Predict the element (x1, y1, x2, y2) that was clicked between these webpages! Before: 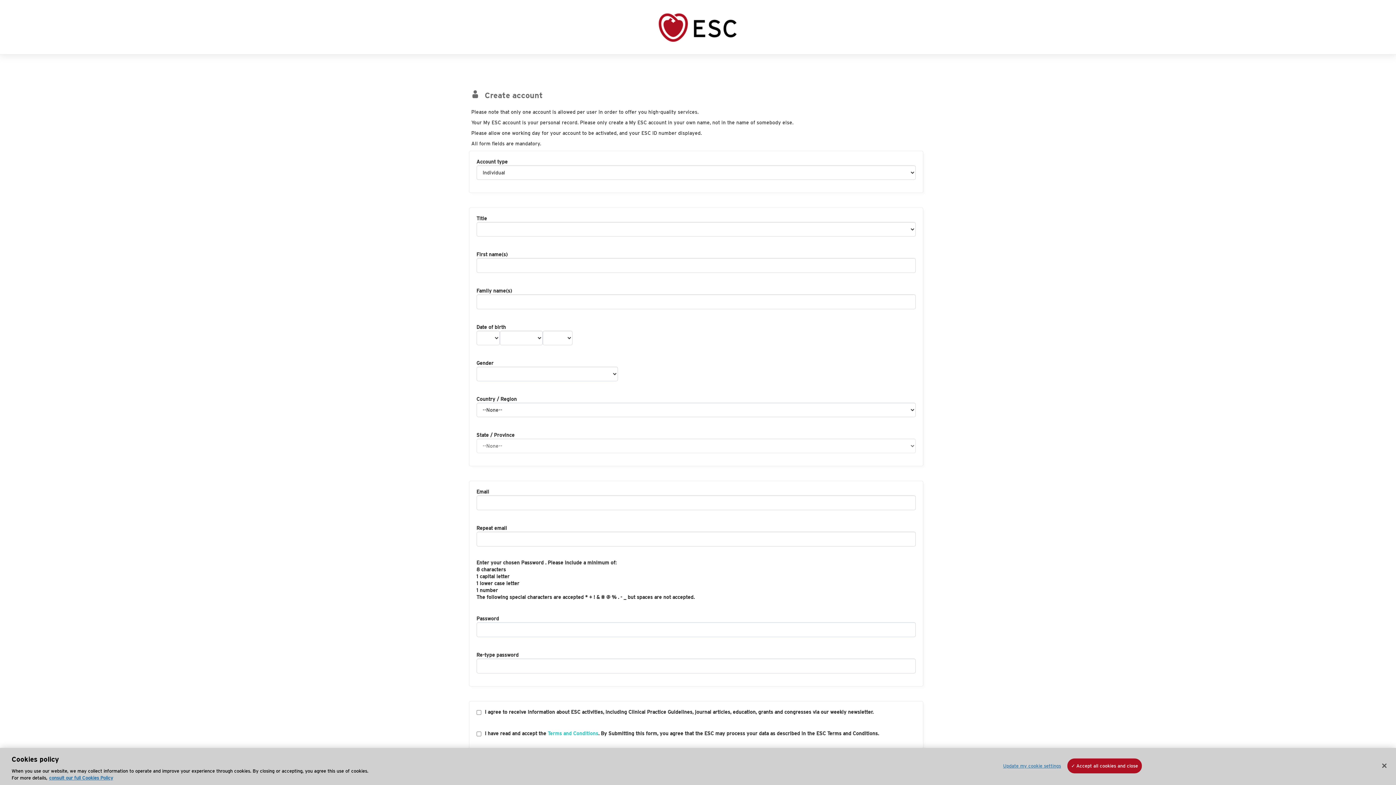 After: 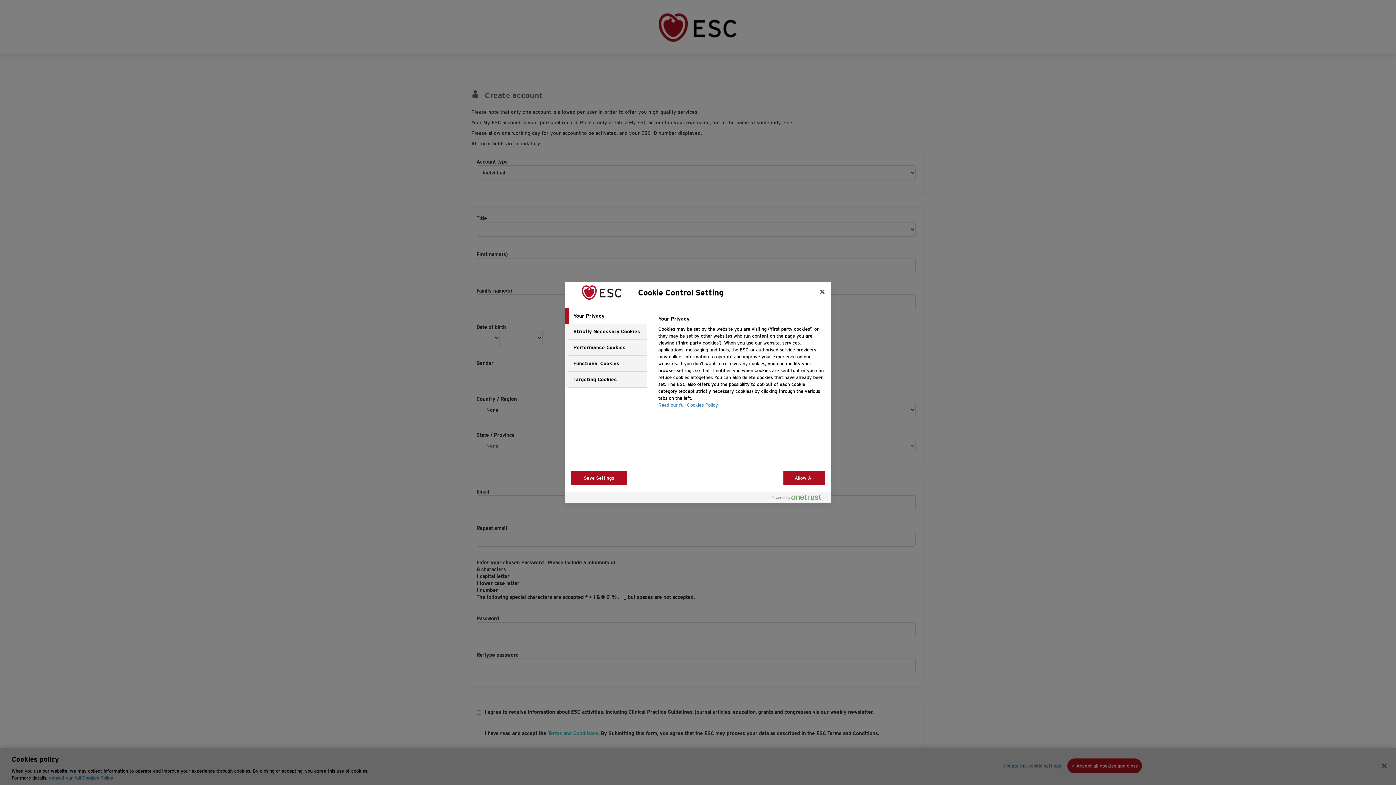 Action: label: Update my cookie settings bbox: (1003, 759, 1061, 773)